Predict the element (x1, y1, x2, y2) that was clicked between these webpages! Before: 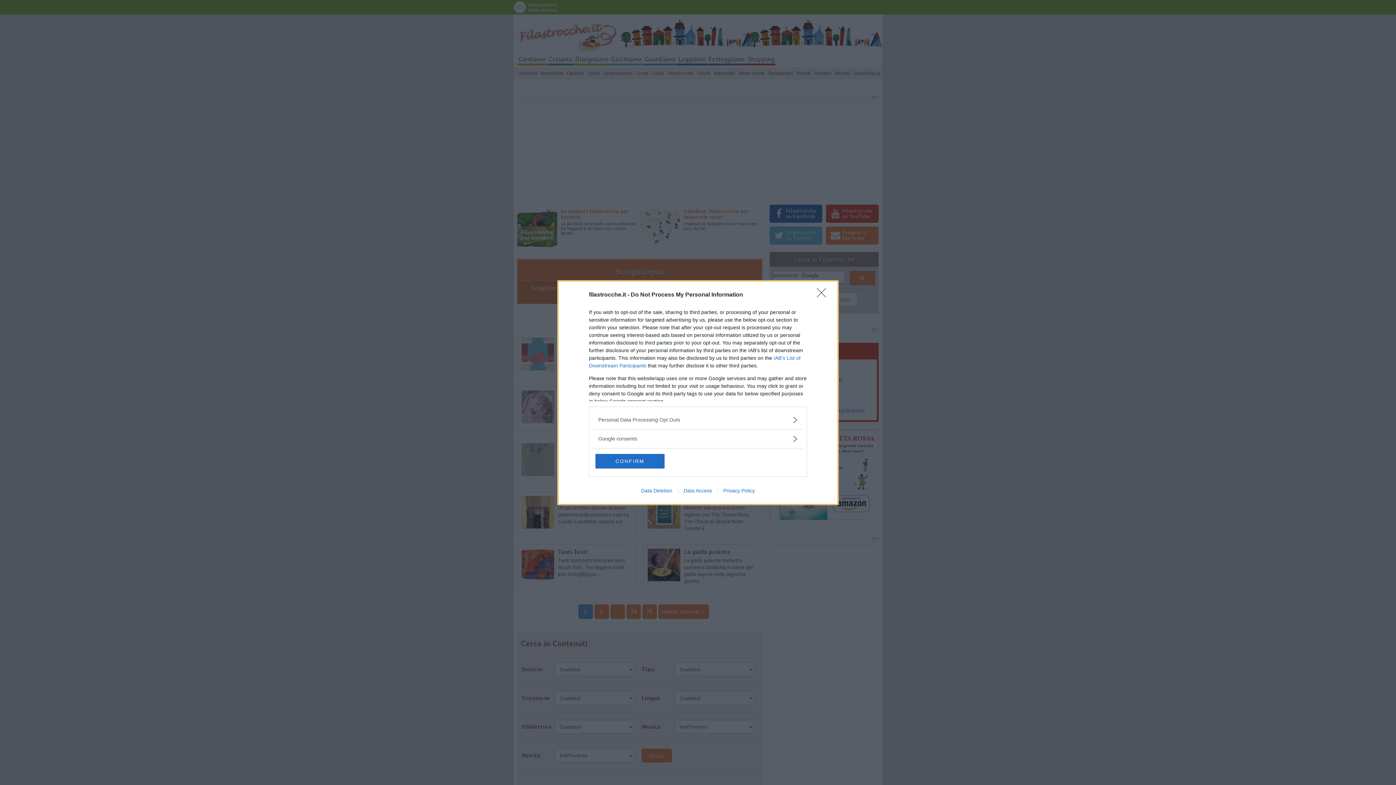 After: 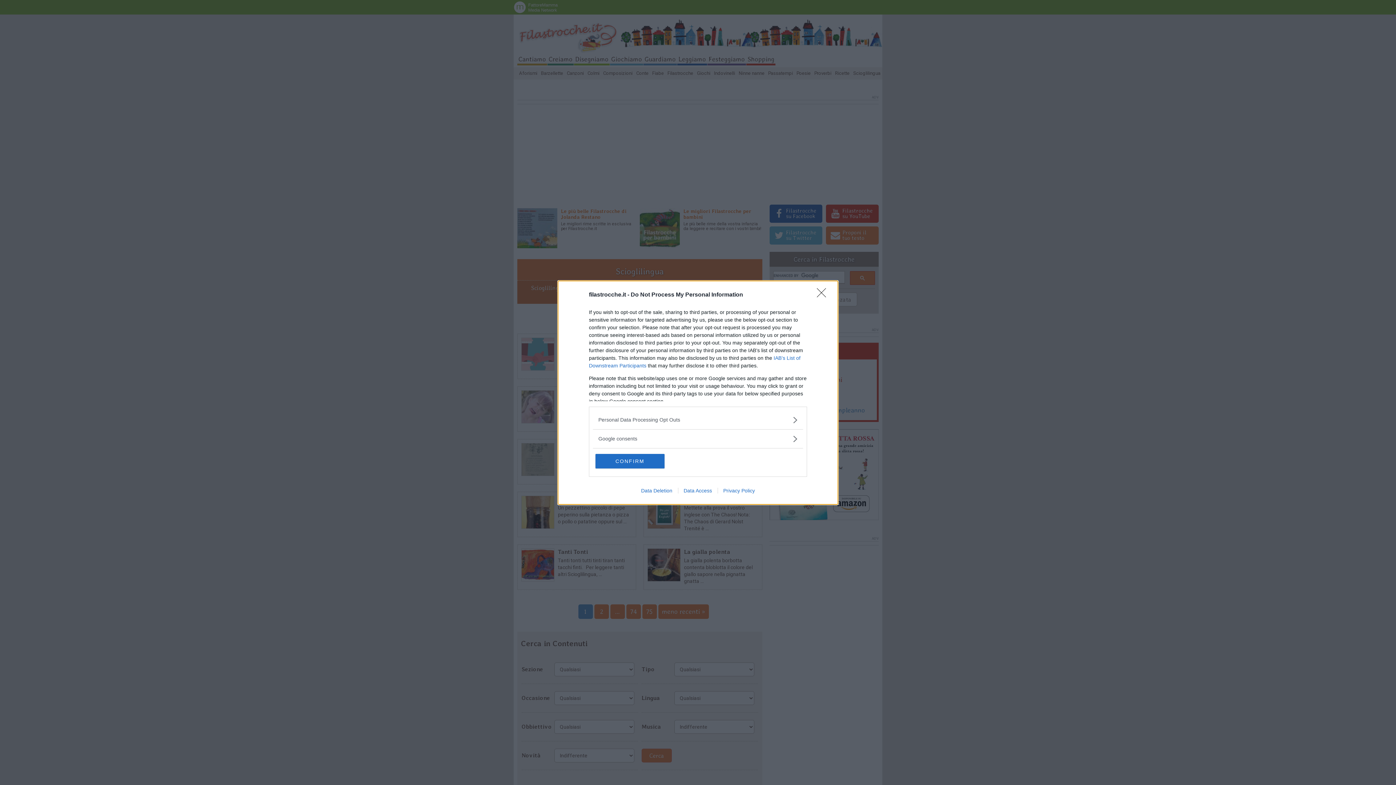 Action: bbox: (635, 487, 678, 493) label: Data Deletion